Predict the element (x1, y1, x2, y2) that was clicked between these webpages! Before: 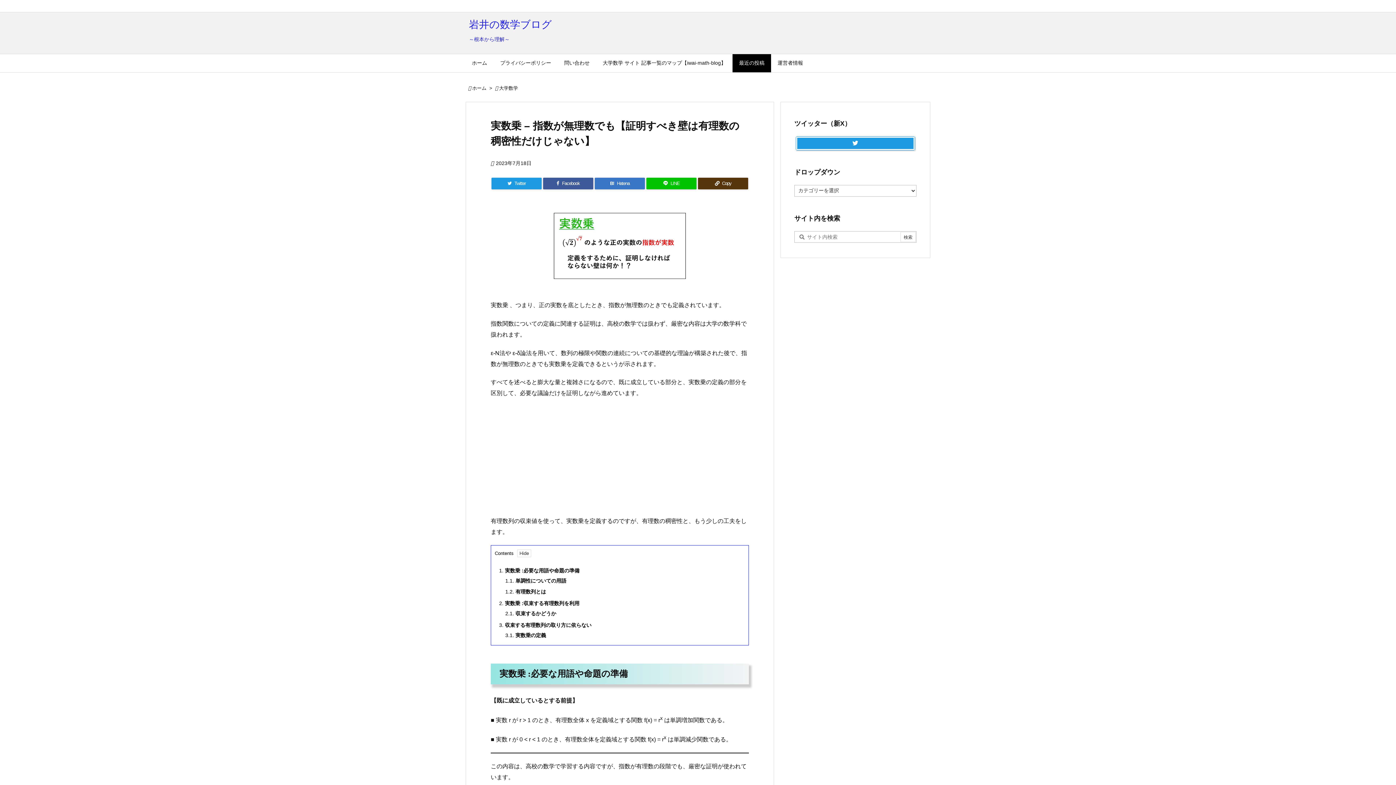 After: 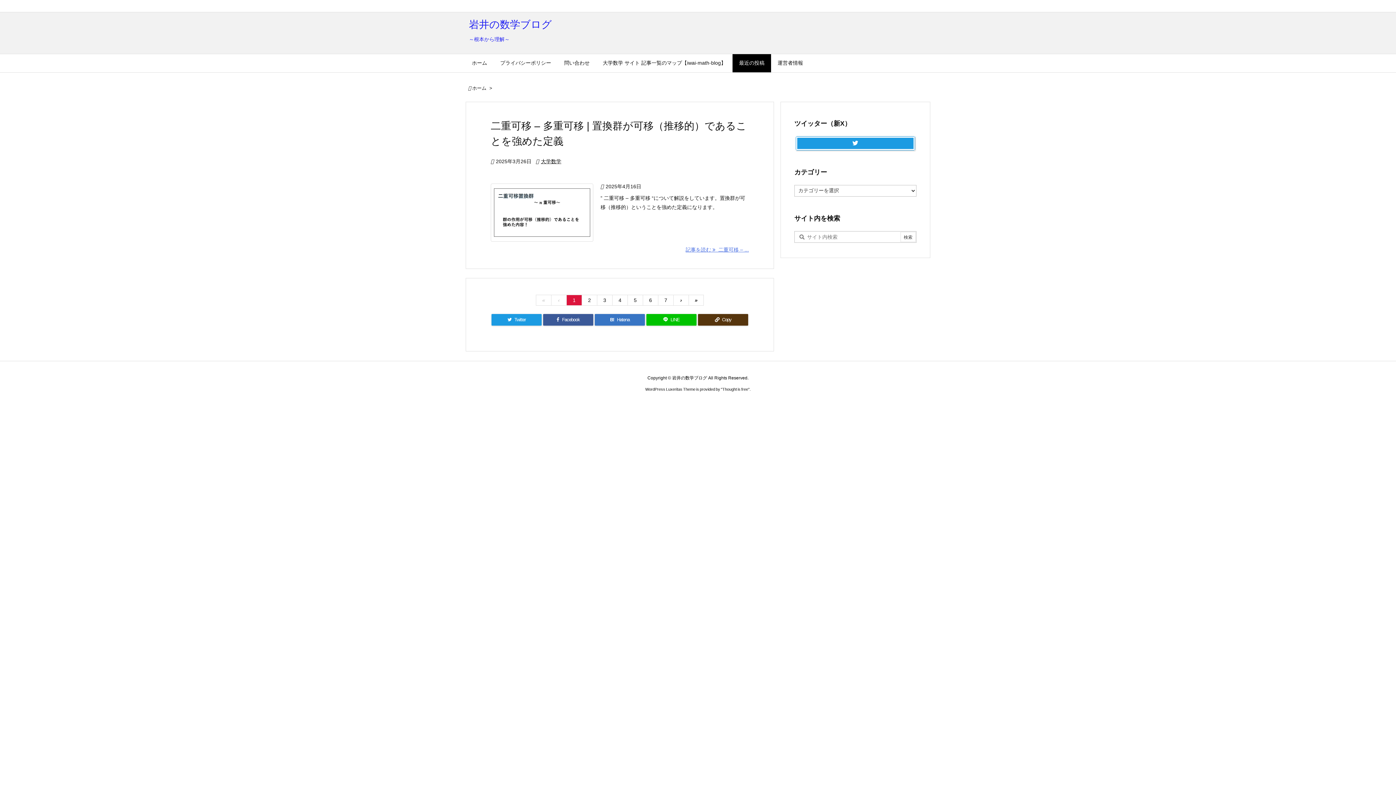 Action: label: 最近の投稿 bbox: (732, 54, 771, 72)